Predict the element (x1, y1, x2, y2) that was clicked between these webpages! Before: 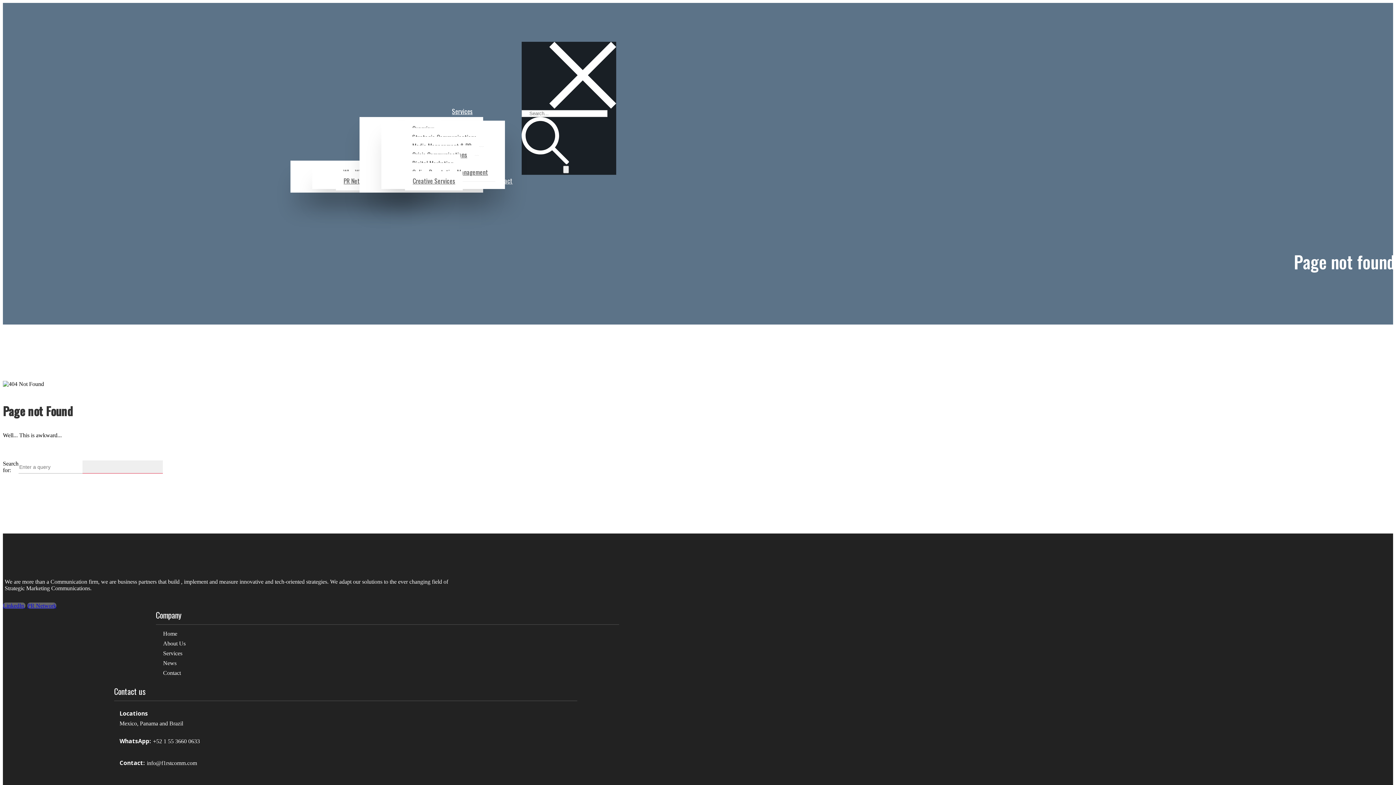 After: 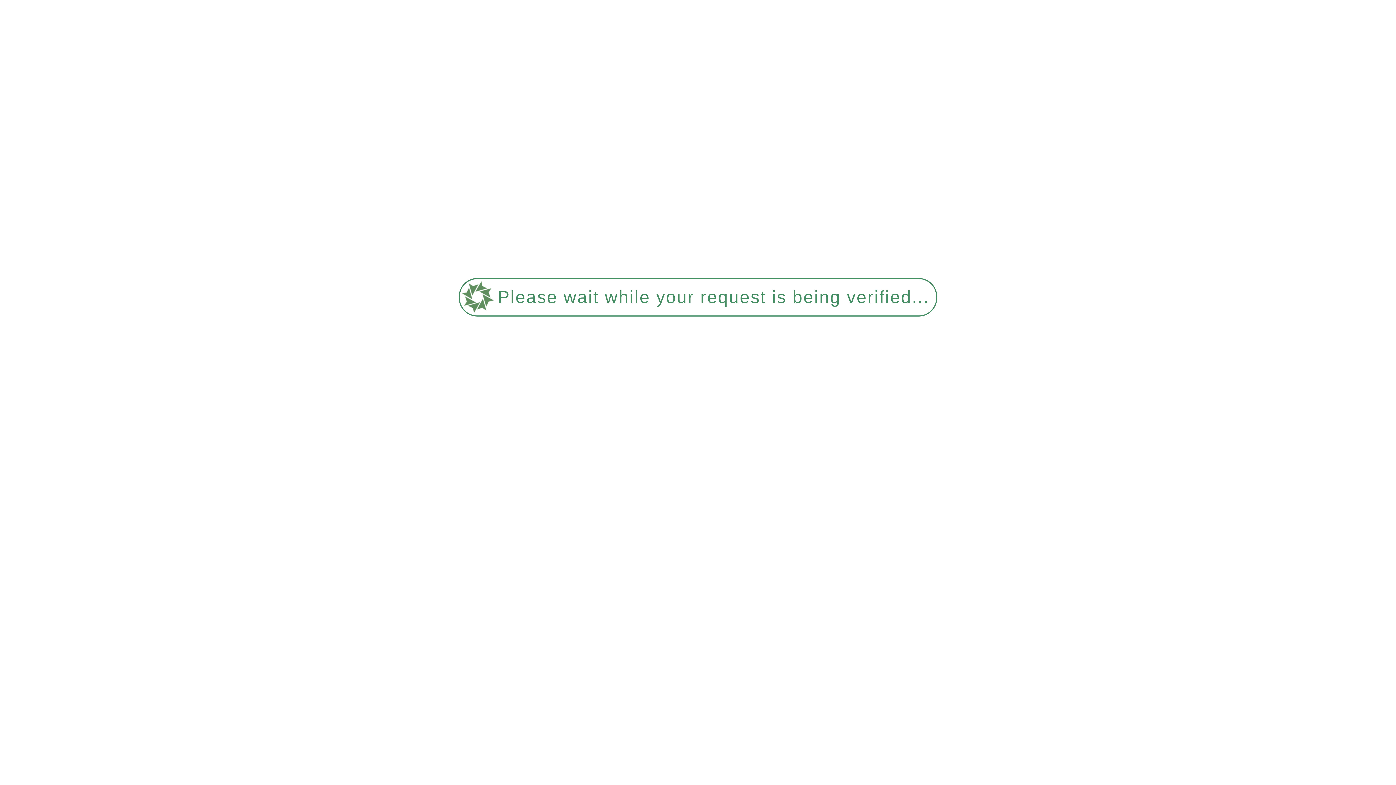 Action: bbox: (405, 171, 463, 190) label: Creative Services